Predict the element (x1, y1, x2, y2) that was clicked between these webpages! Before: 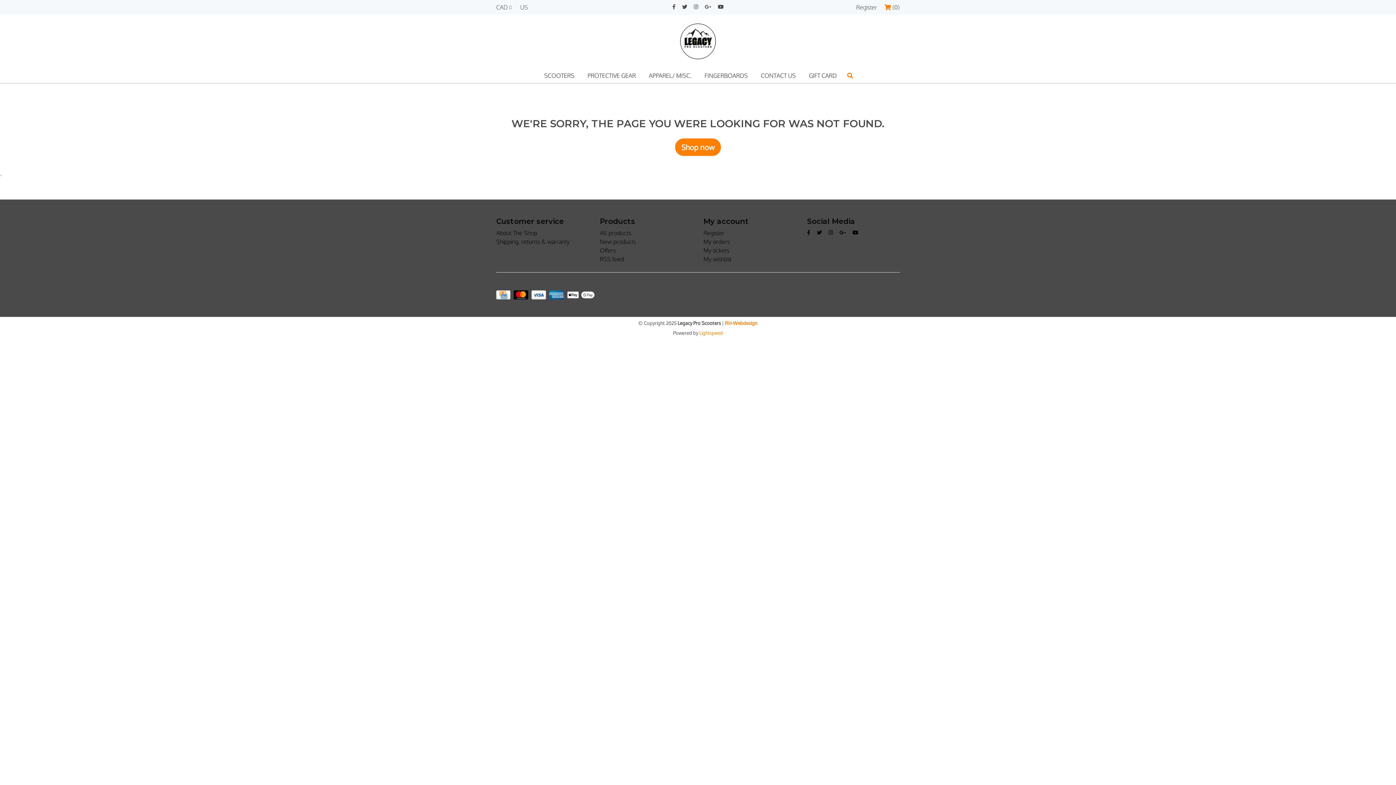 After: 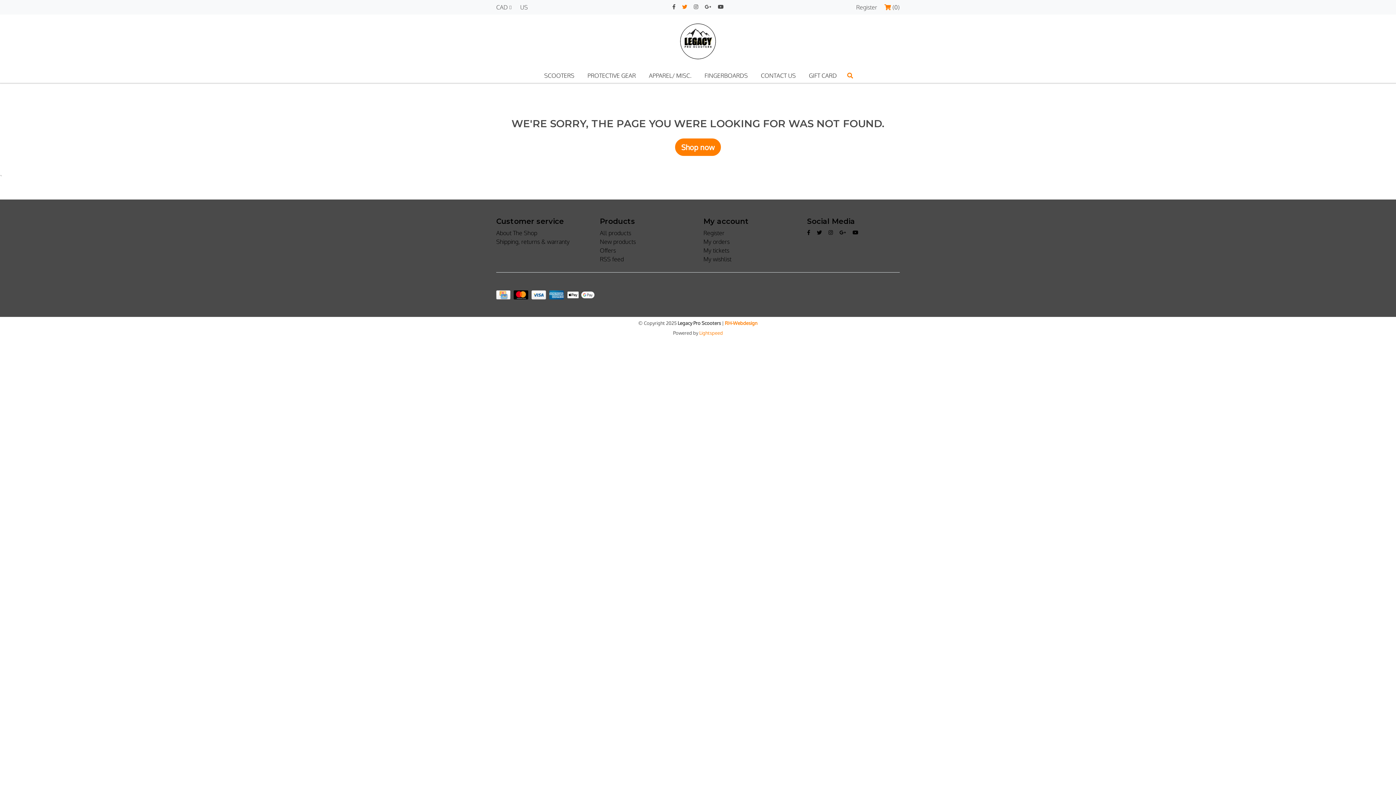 Action: bbox: (682, 3, 687, 9)